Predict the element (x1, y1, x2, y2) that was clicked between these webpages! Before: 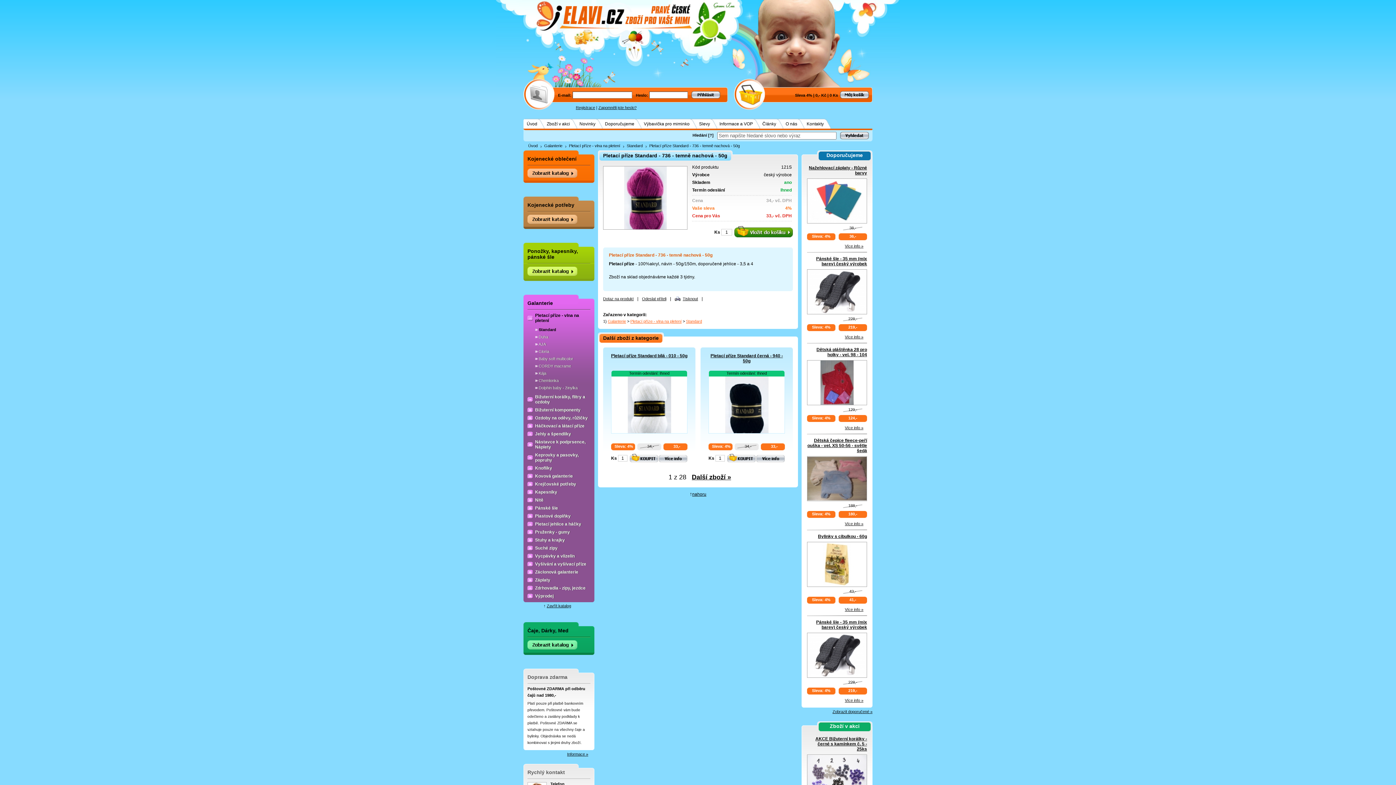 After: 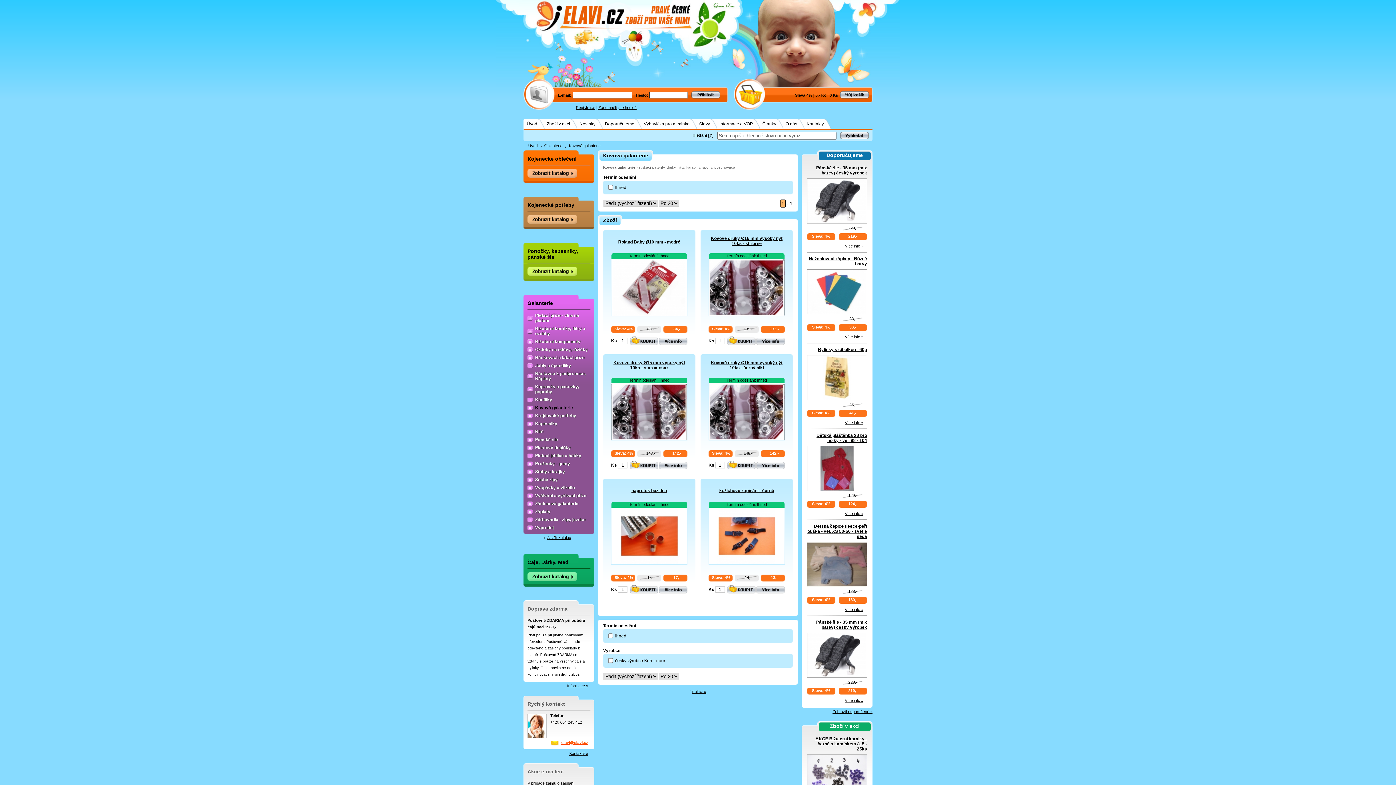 Action: label: Kovová galanterie bbox: (535, 473, 591, 478)